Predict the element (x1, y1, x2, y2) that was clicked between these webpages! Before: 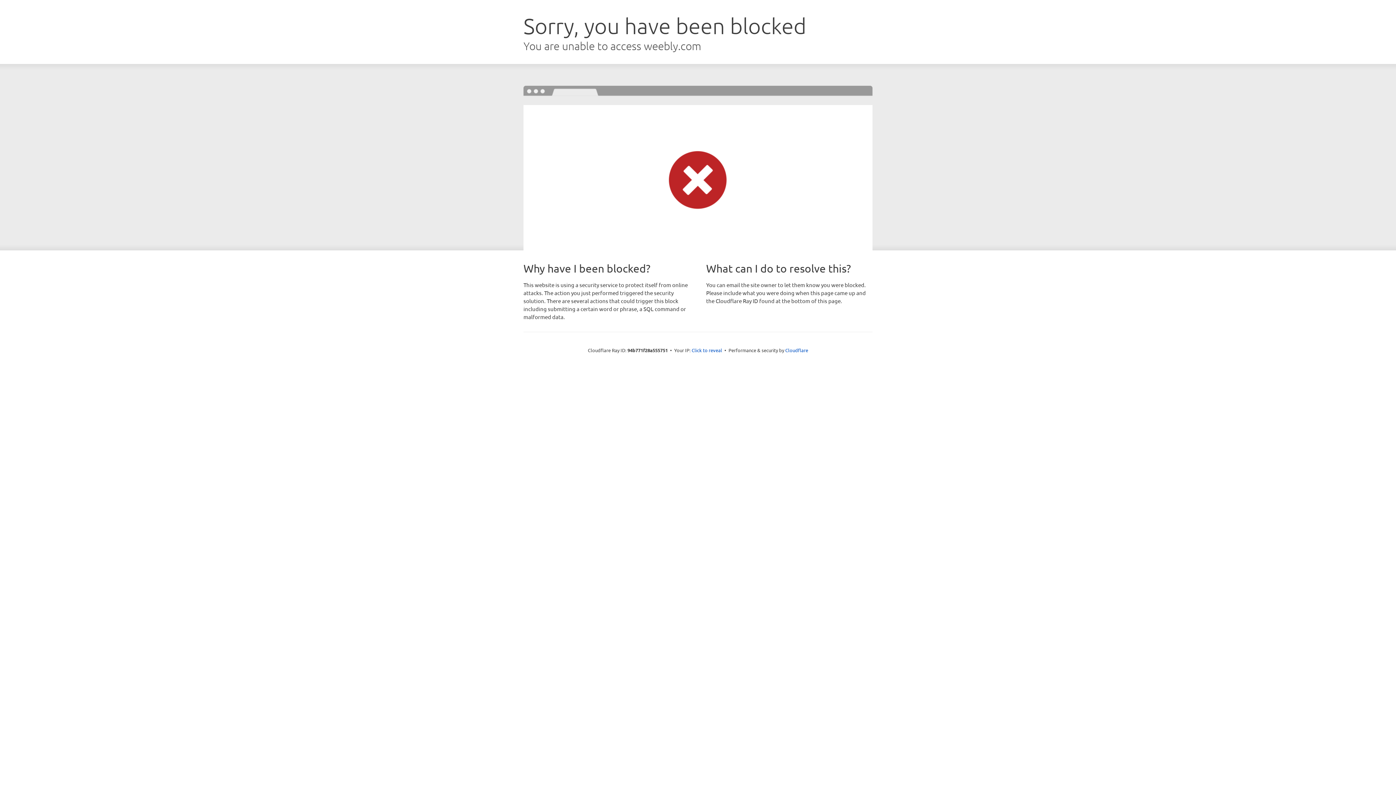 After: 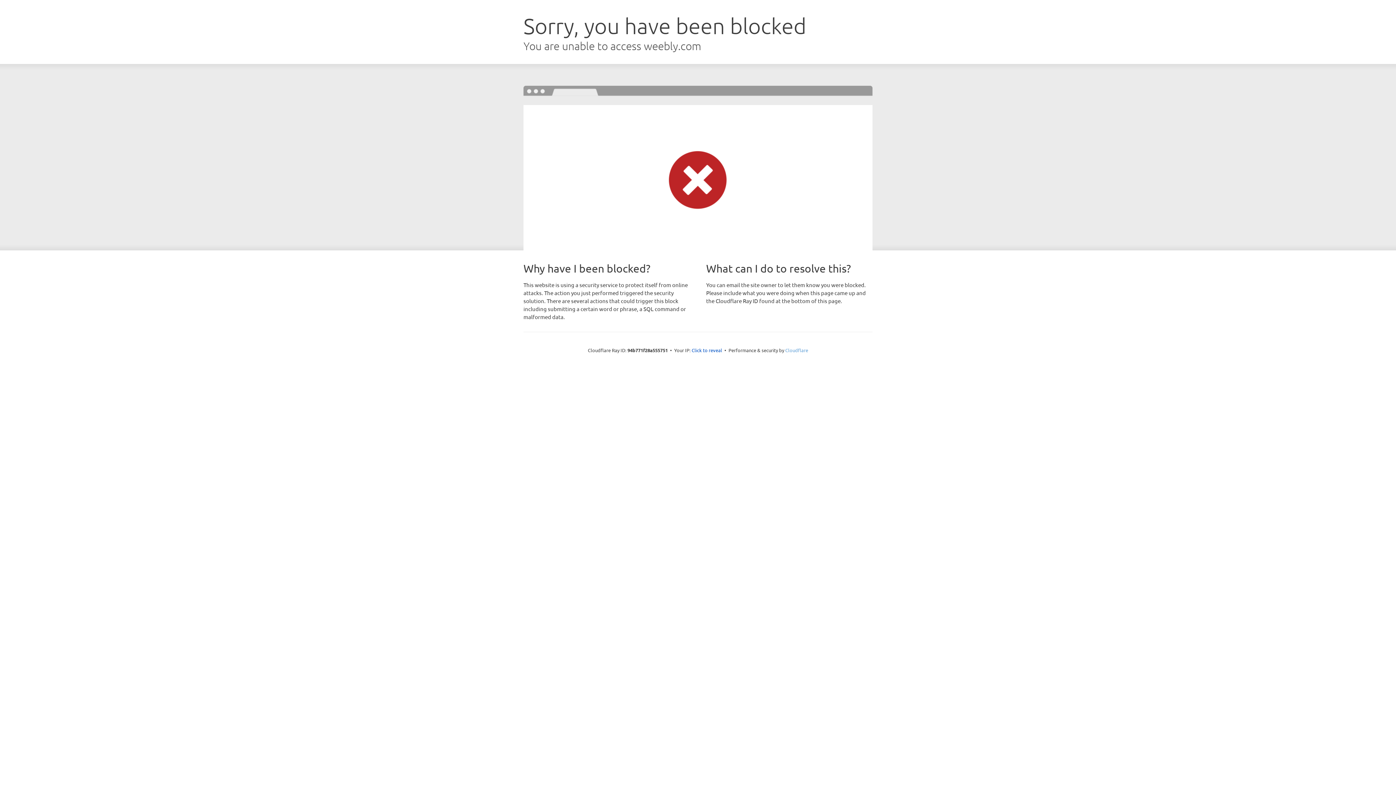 Action: label: Cloudflare bbox: (785, 347, 808, 353)